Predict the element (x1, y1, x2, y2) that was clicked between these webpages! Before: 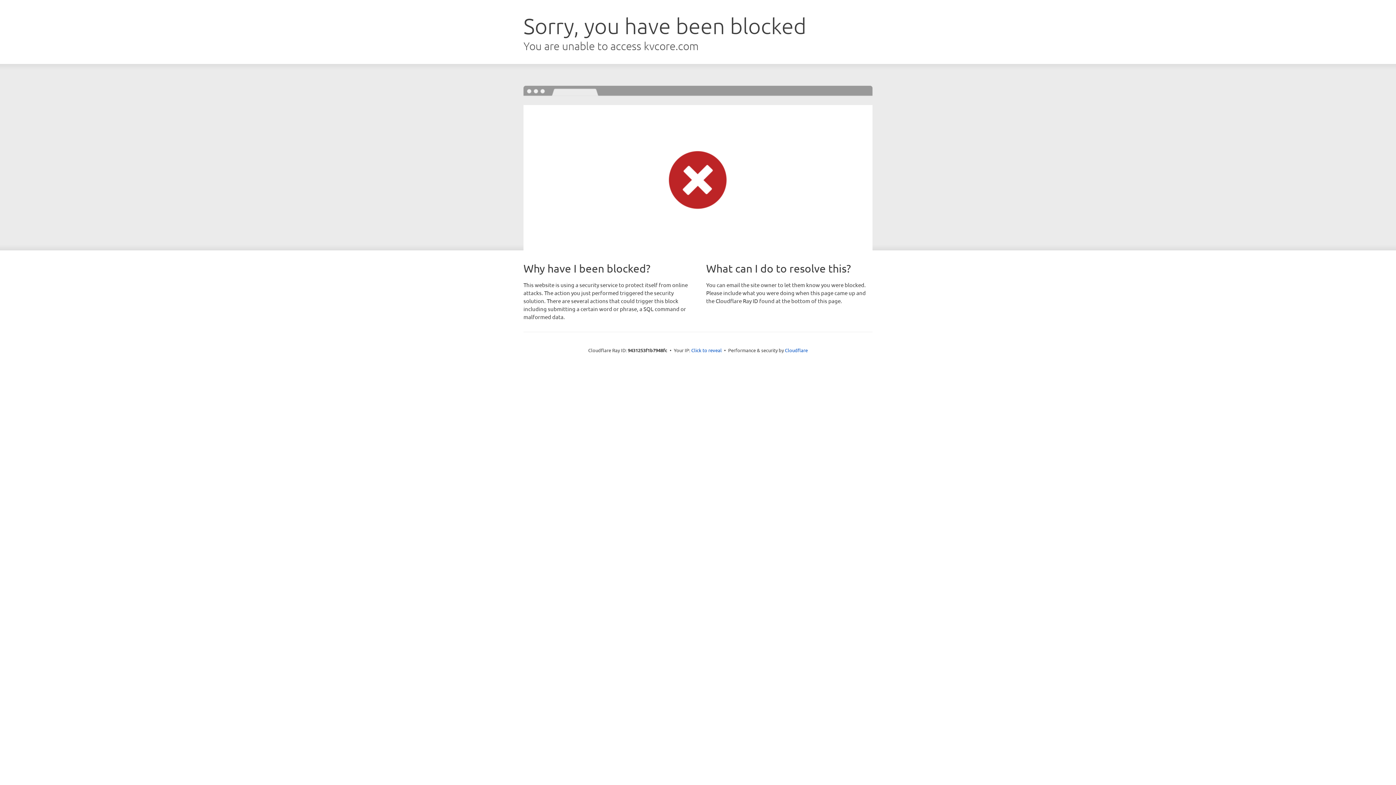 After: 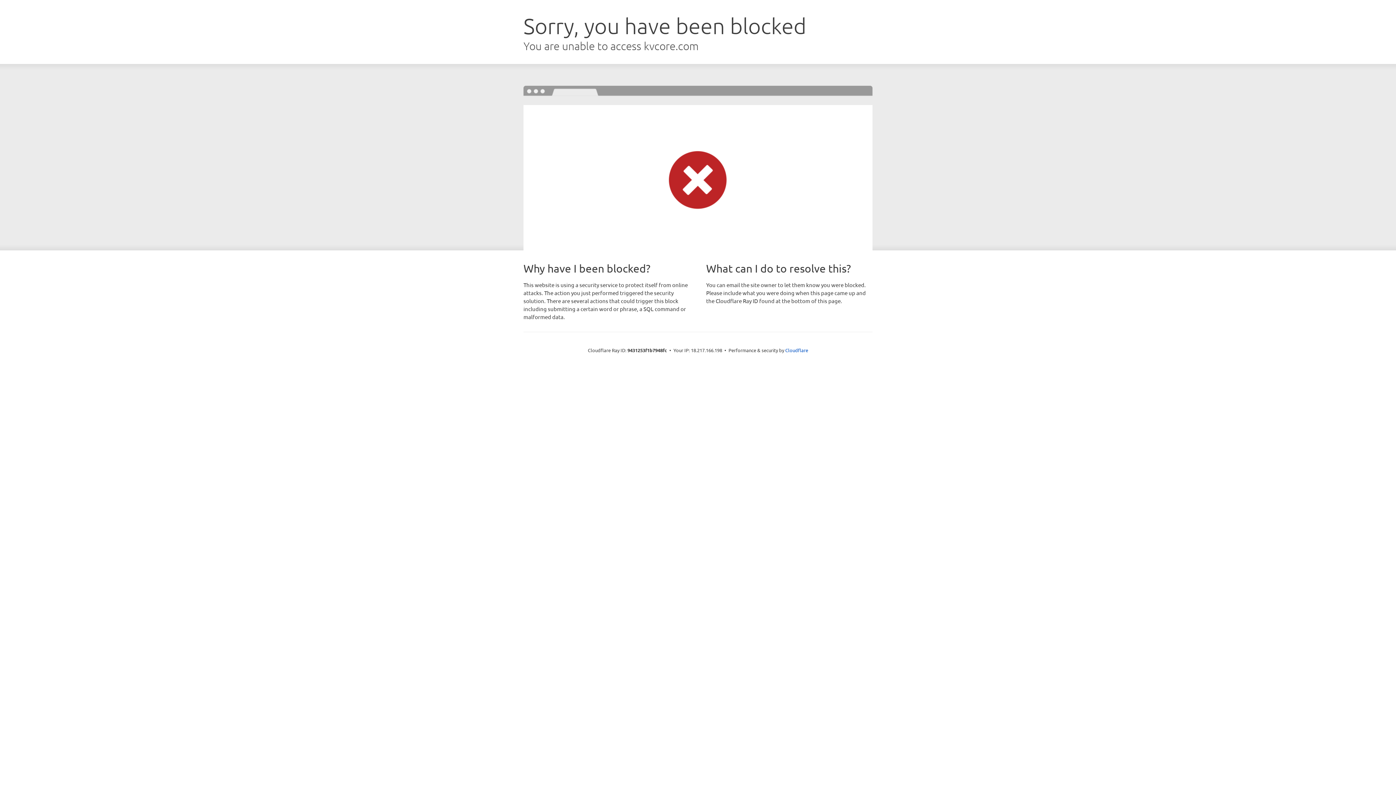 Action: bbox: (691, 346, 722, 353) label: Click to reveal